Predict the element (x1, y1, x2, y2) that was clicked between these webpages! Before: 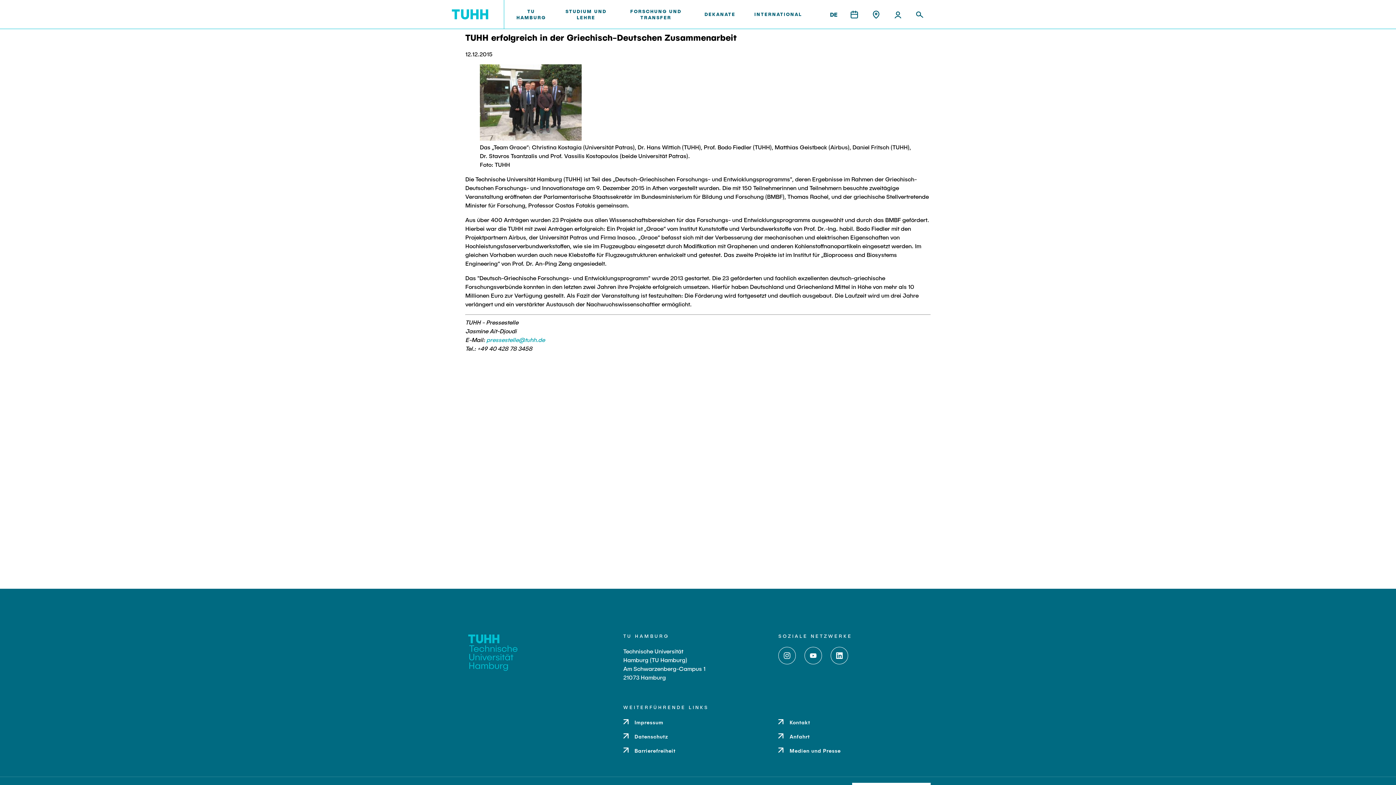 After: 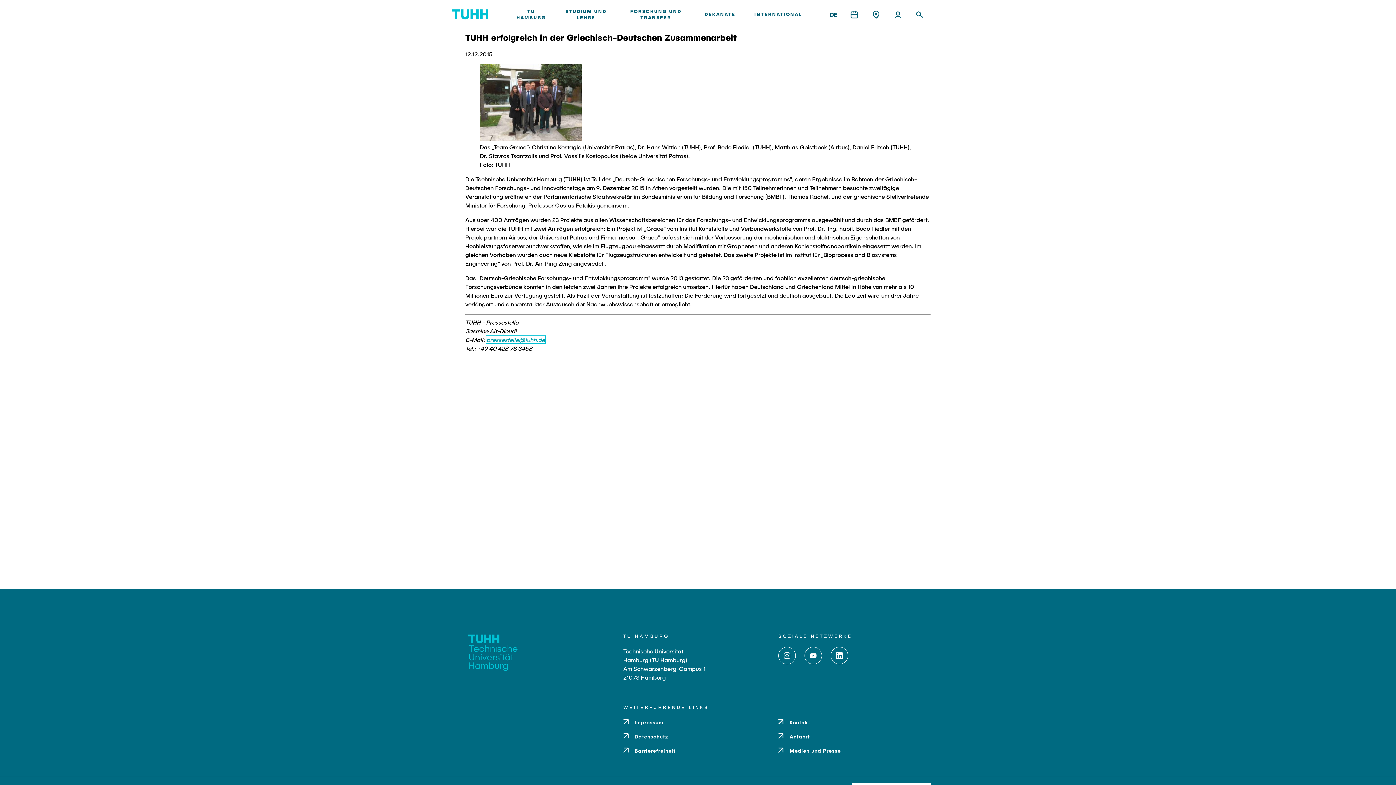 Action: bbox: (486, 336, 545, 343) label: pressestelle@tuhh.de